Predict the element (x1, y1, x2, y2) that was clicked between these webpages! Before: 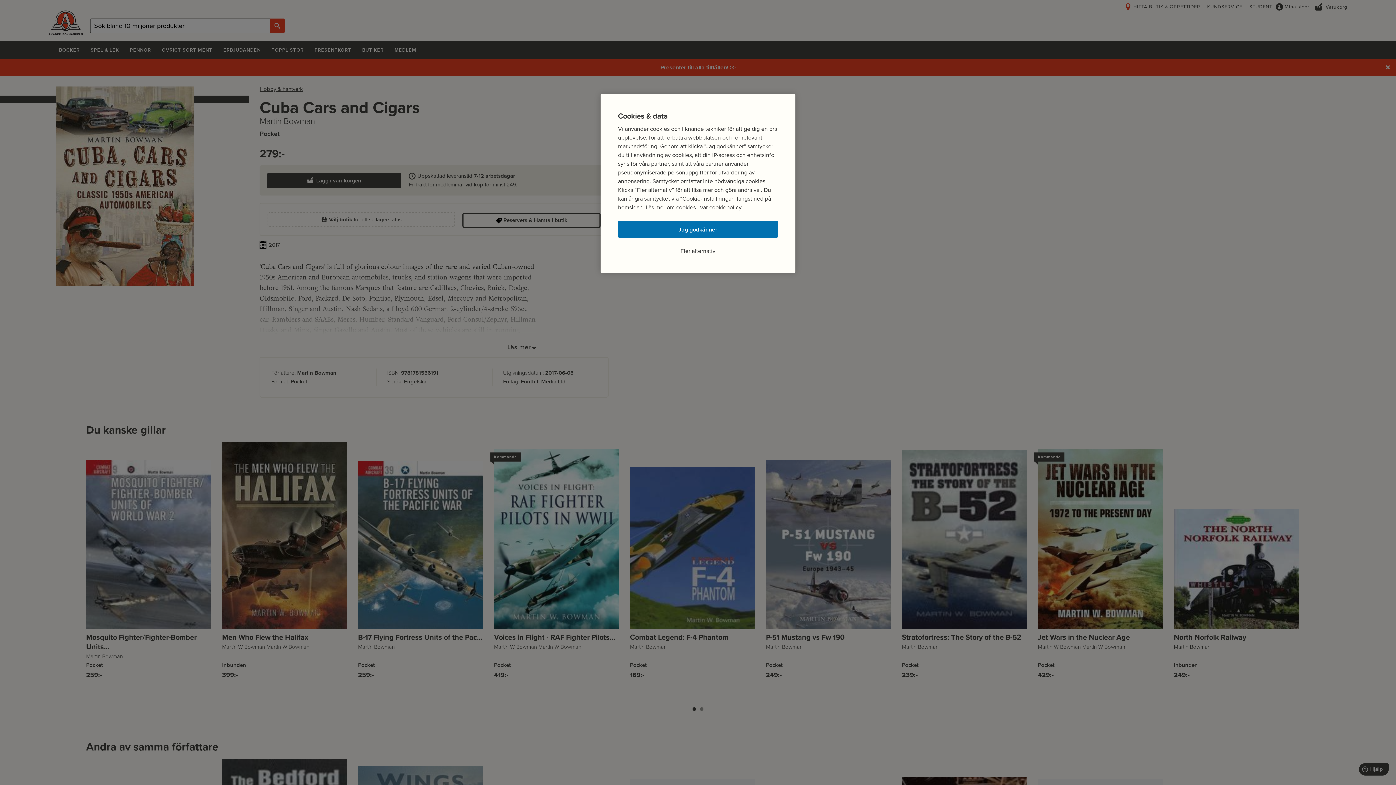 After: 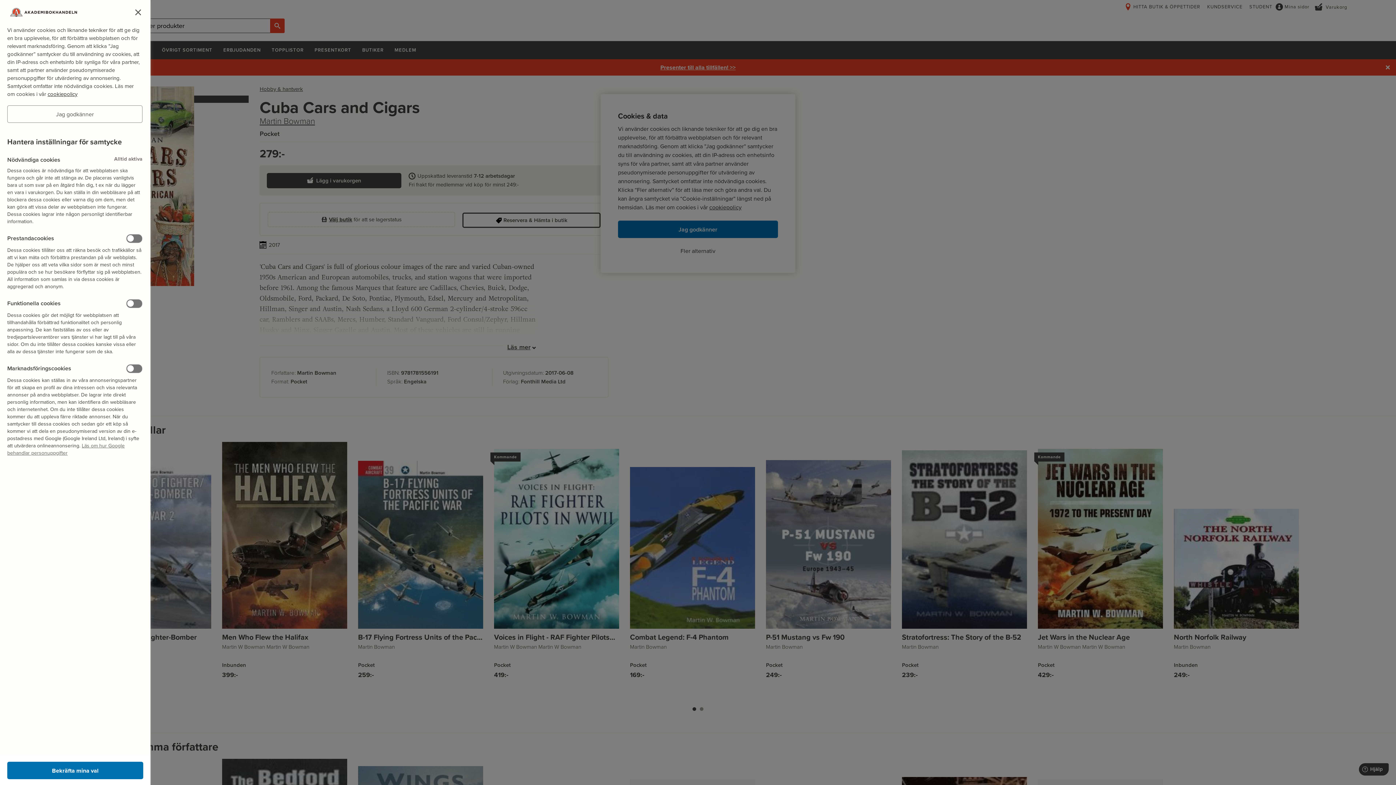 Action: label: Fler alternativ bbox: (680, 246, 715, 255)